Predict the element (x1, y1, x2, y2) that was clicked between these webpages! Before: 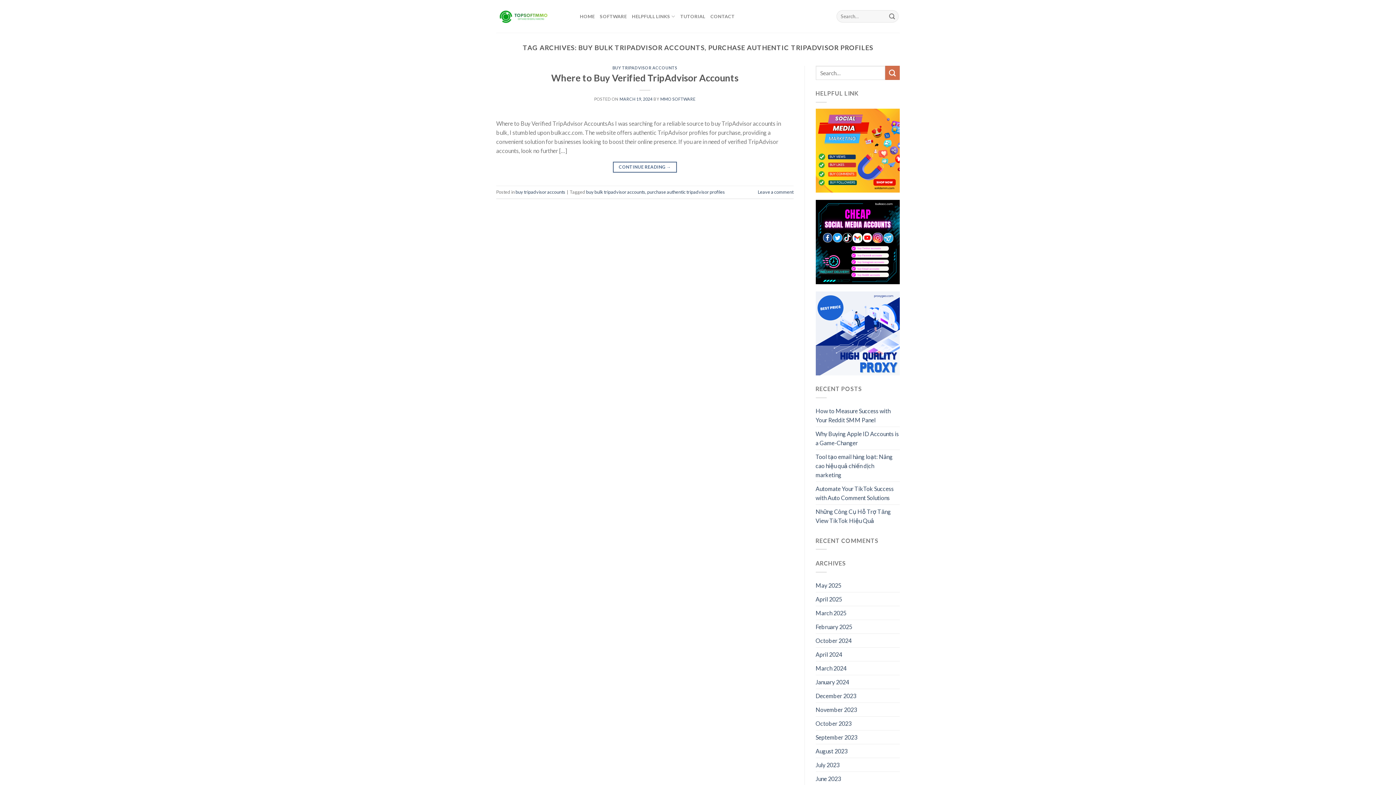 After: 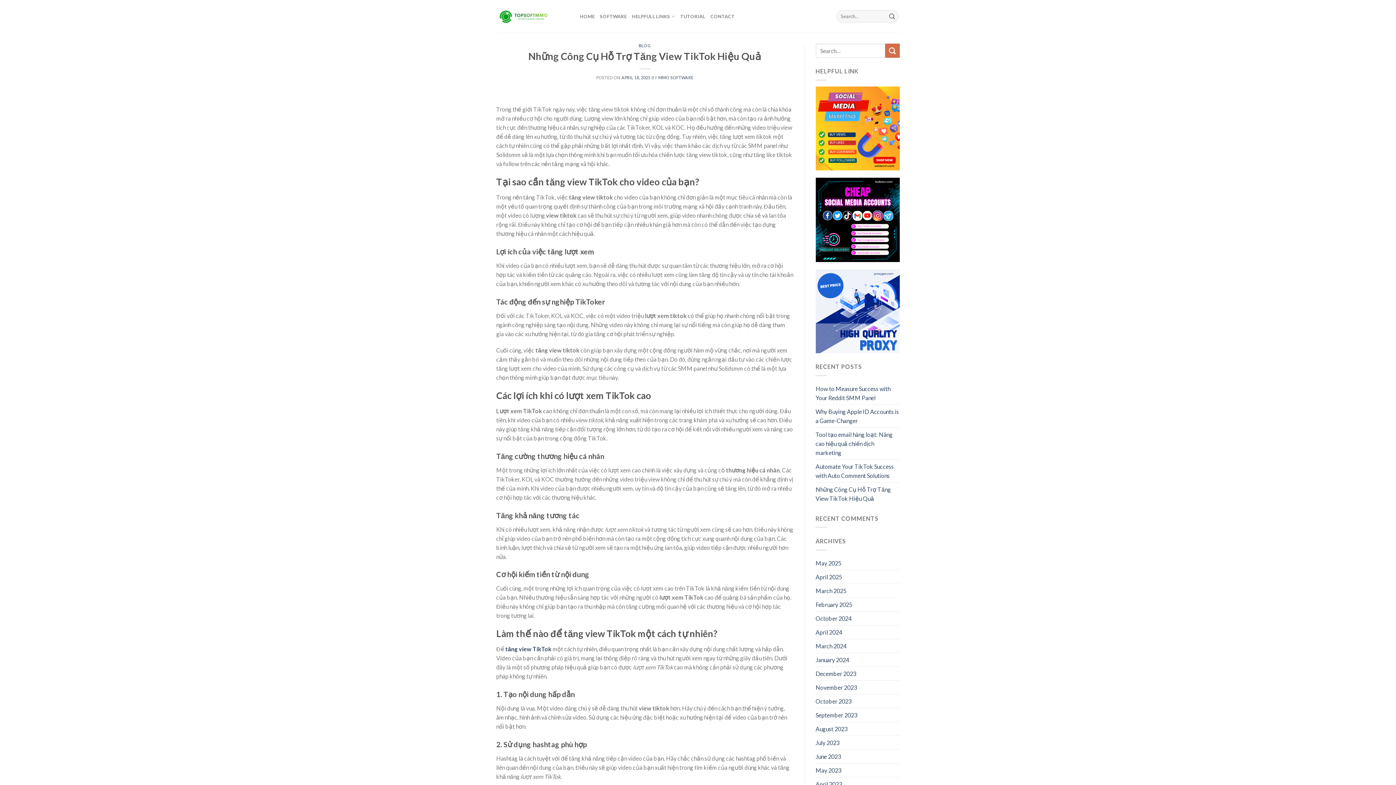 Action: bbox: (815, 505, 900, 527) label: Những Công Cụ Hỗ Trợ Tăng View TikTok Hiệu Quả